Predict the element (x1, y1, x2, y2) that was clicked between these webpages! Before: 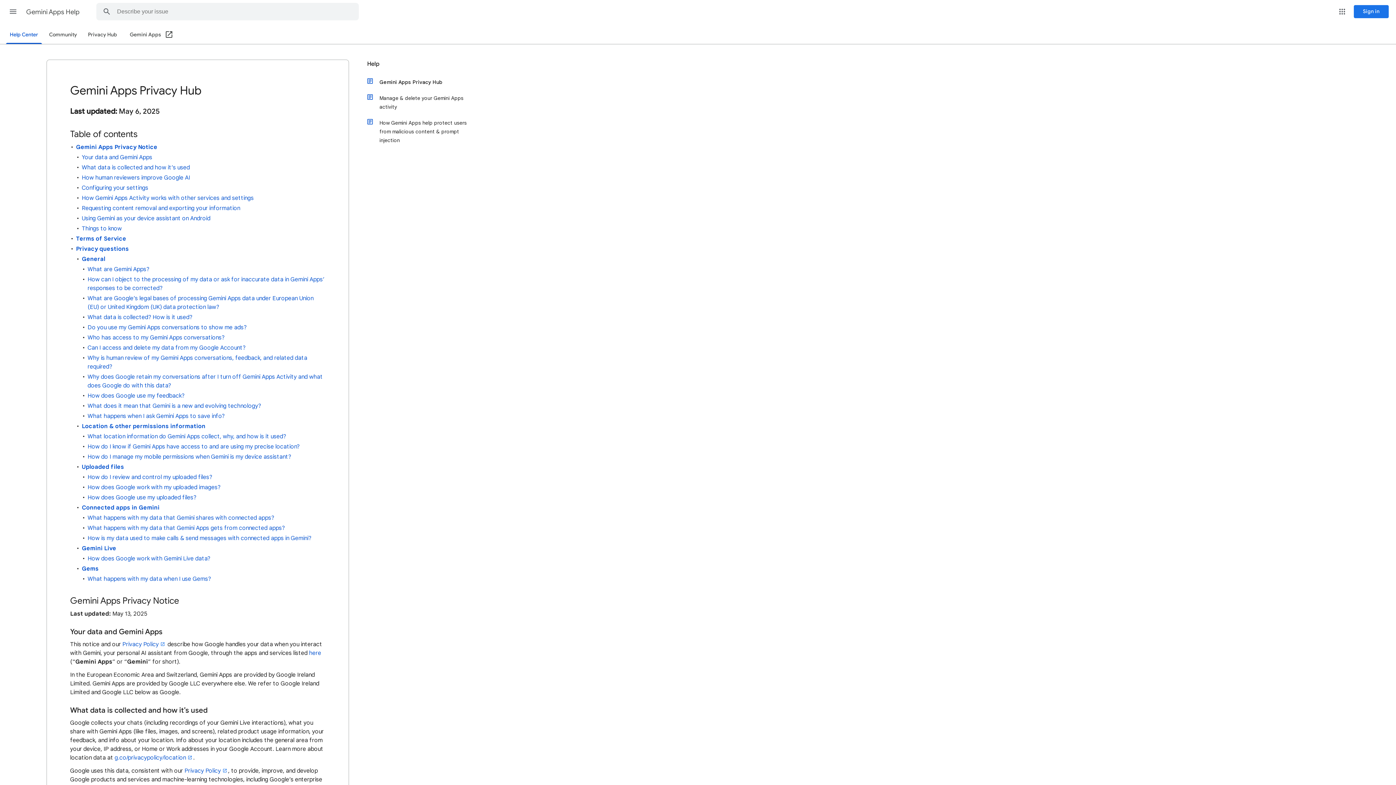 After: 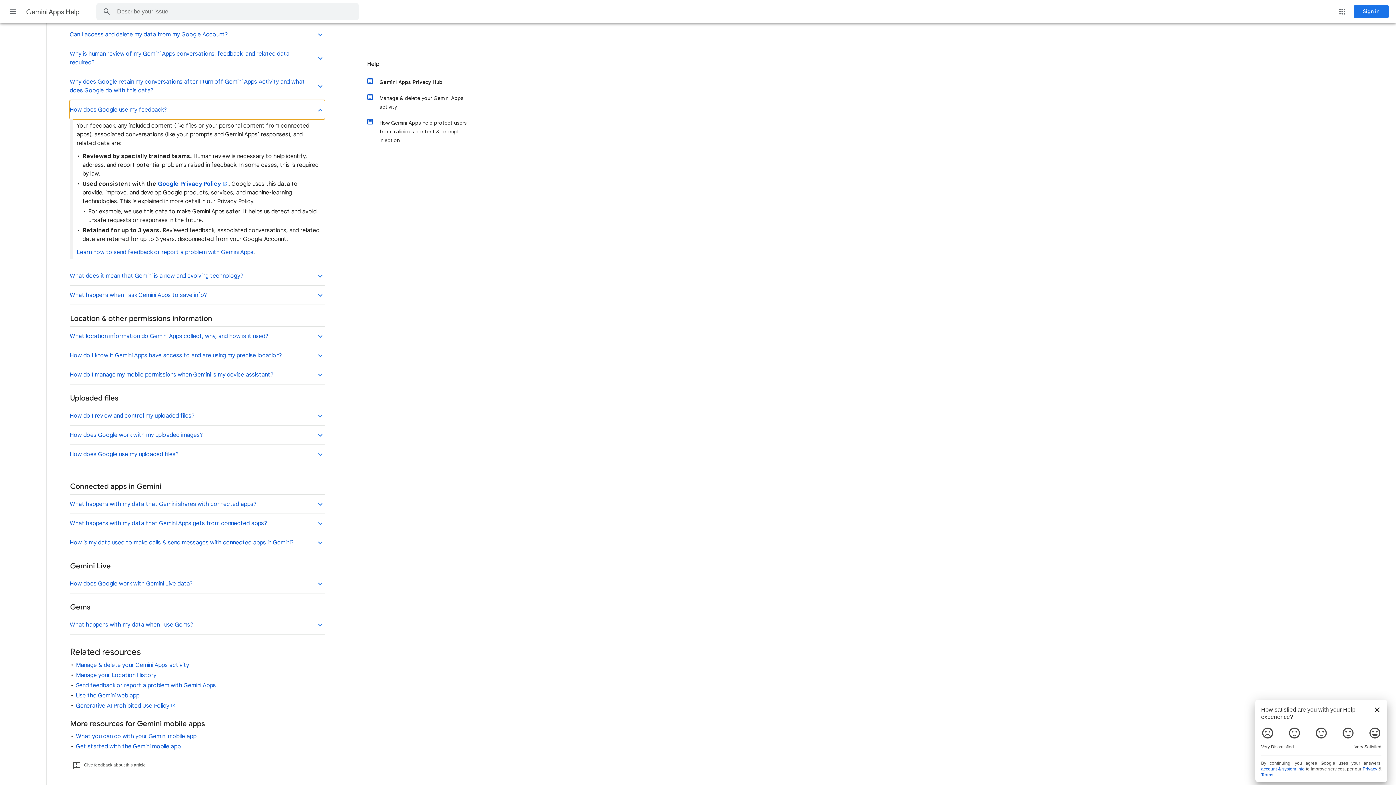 Action: bbox: (87, 392, 184, 399) label: How does Google use my feedback?